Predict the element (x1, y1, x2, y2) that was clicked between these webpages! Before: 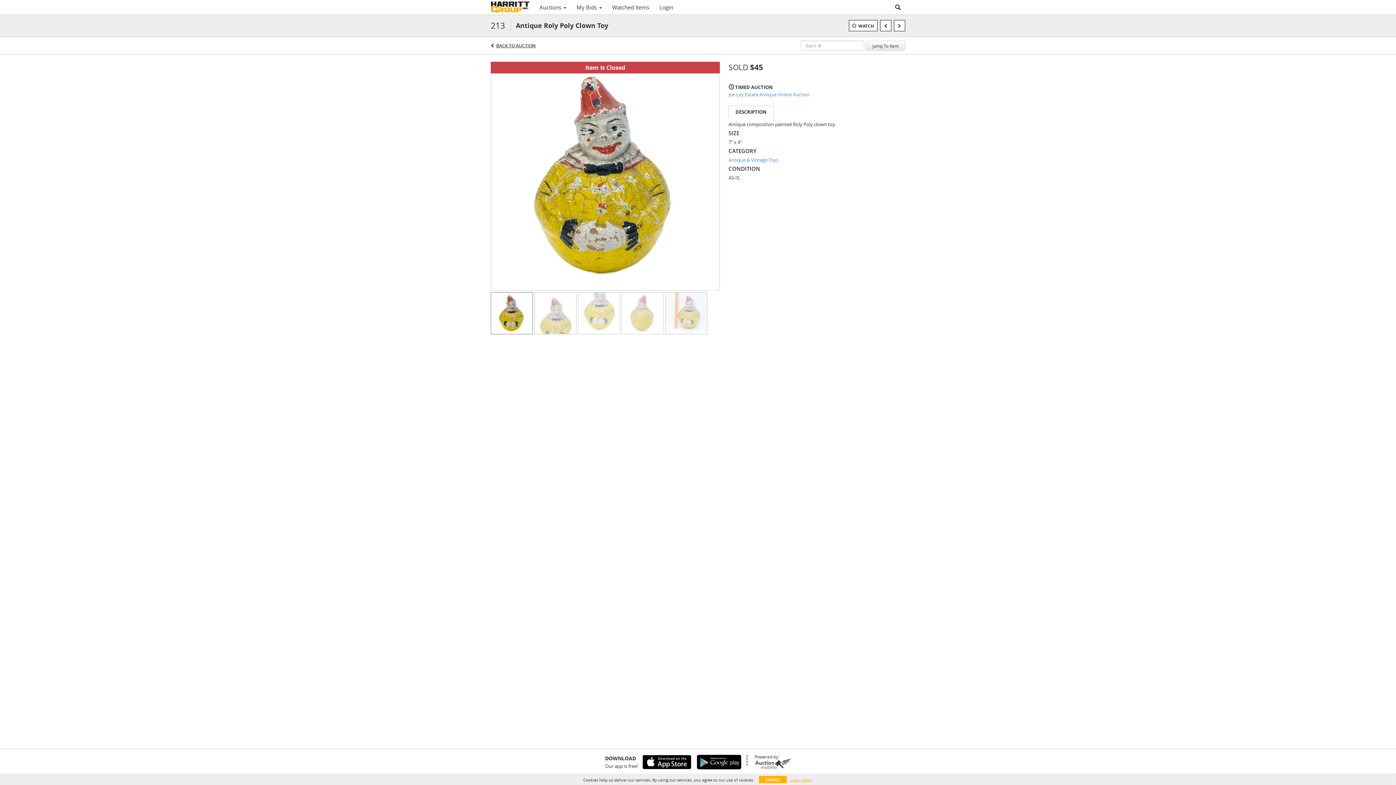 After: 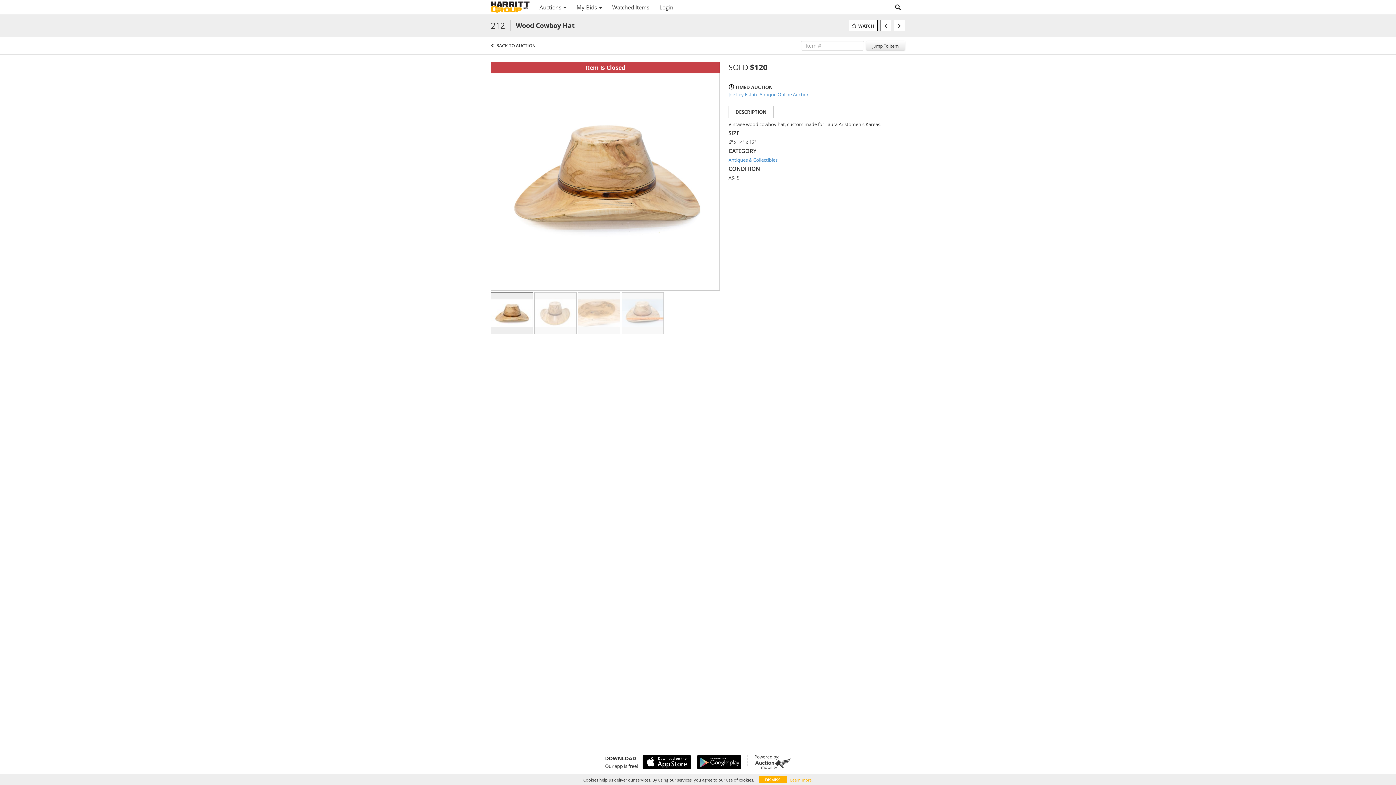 Action: bbox: (880, 20, 891, 31)